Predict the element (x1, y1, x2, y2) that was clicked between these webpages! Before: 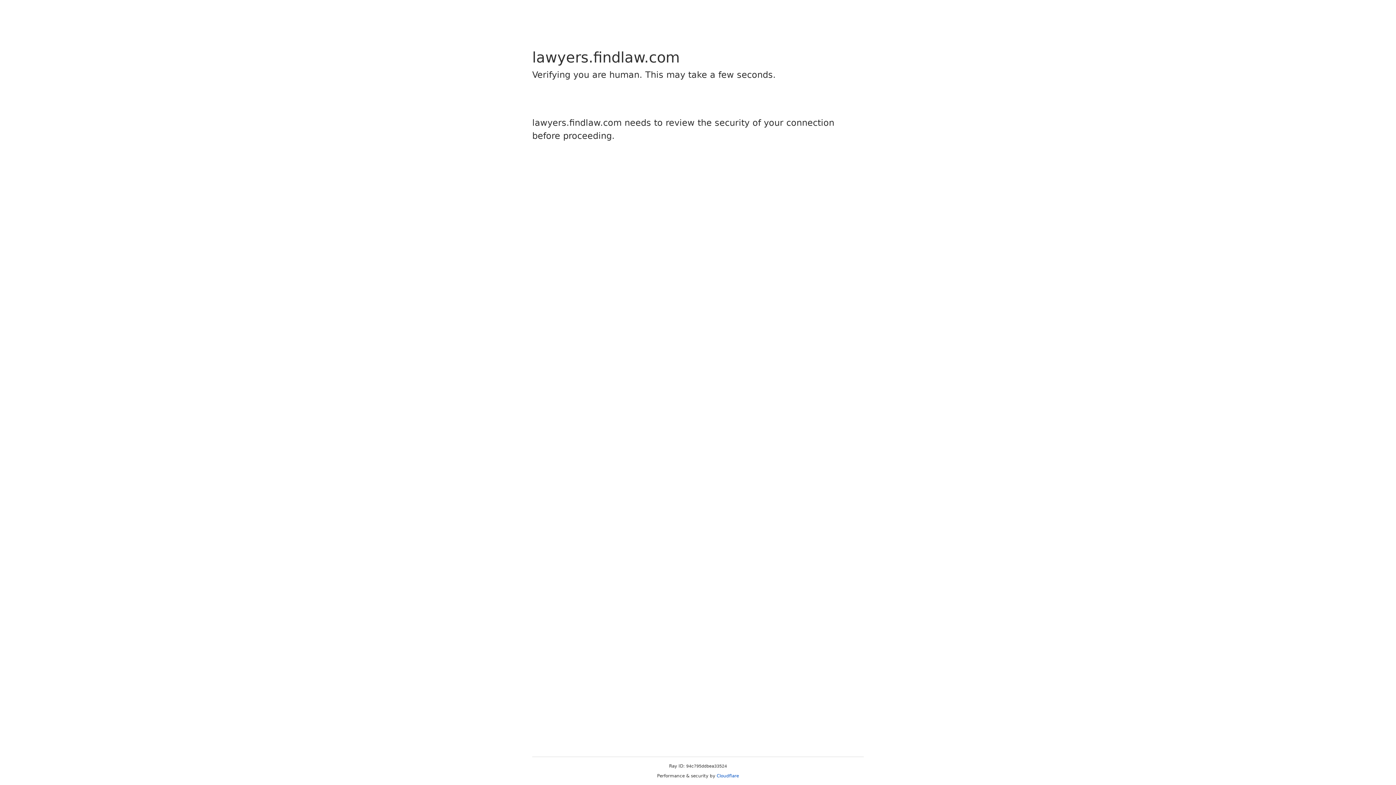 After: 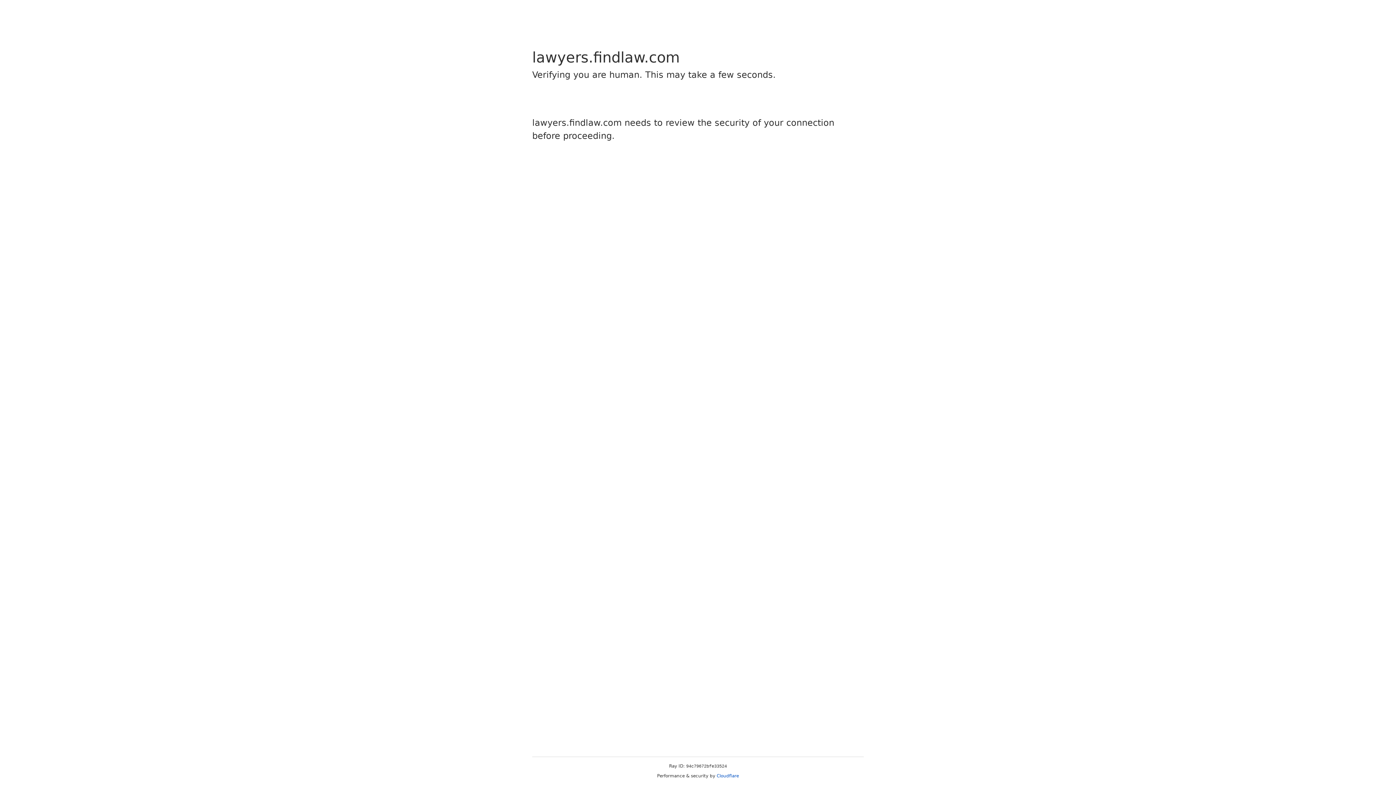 Action: label: Cloudflare bbox: (716, 773, 739, 778)